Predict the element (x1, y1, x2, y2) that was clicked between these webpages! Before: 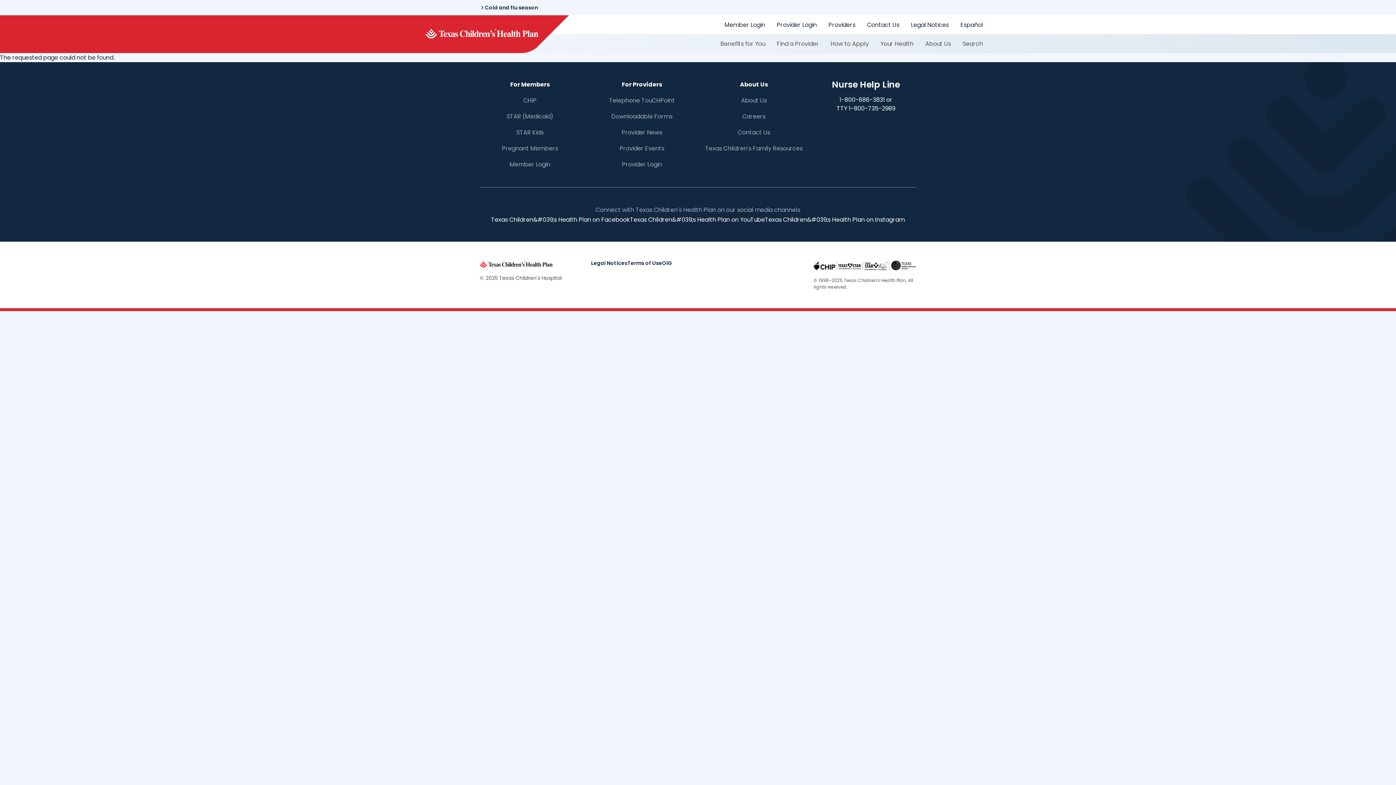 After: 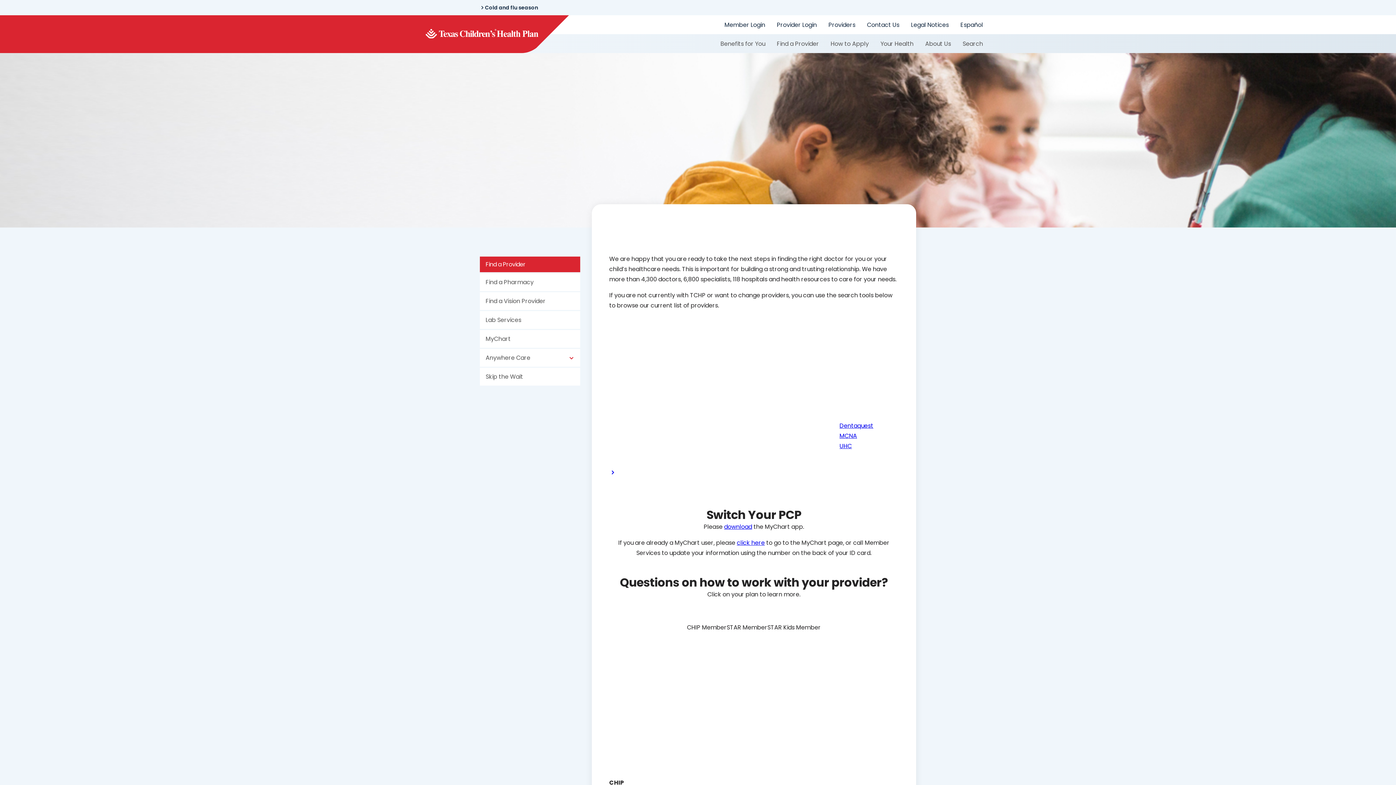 Action: bbox: (771, 34, 825, 53) label: Find a Provider